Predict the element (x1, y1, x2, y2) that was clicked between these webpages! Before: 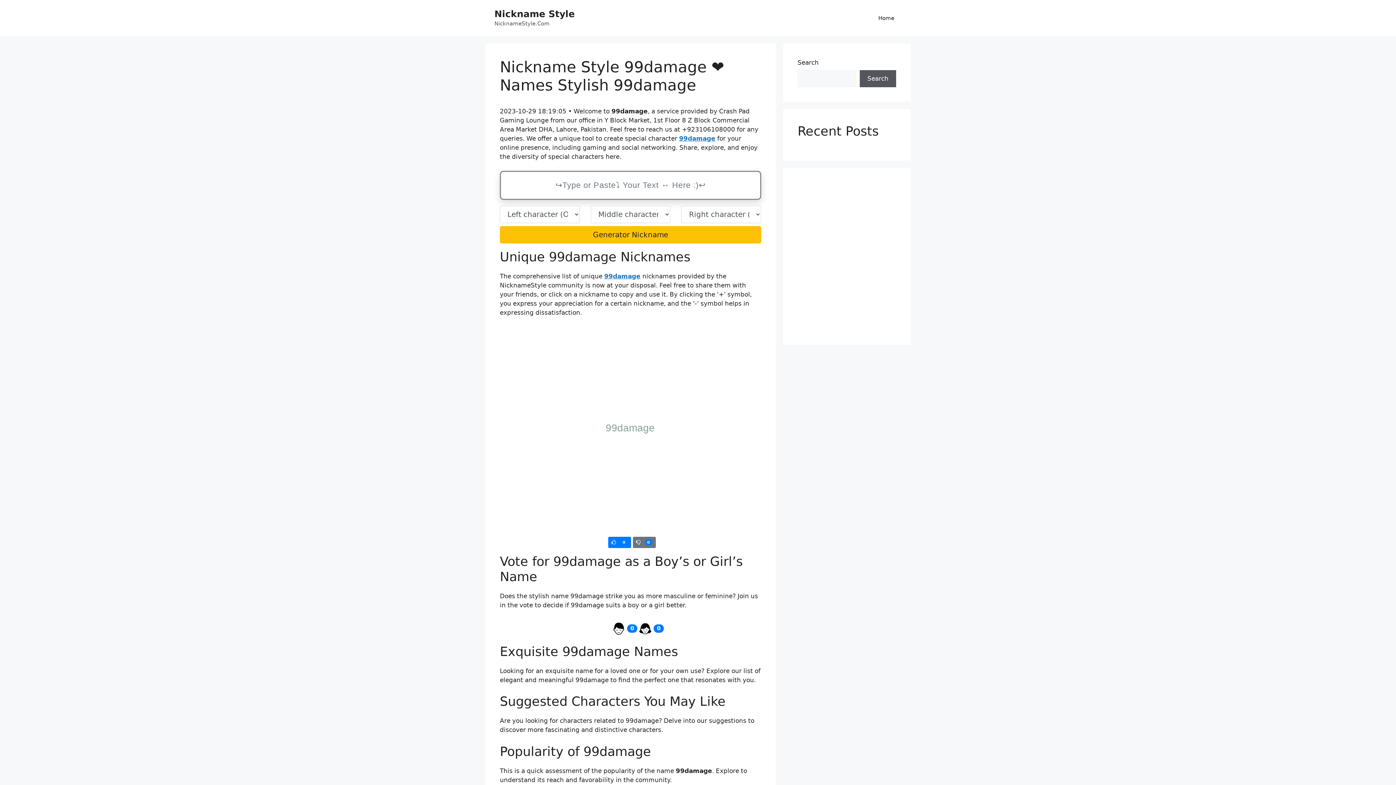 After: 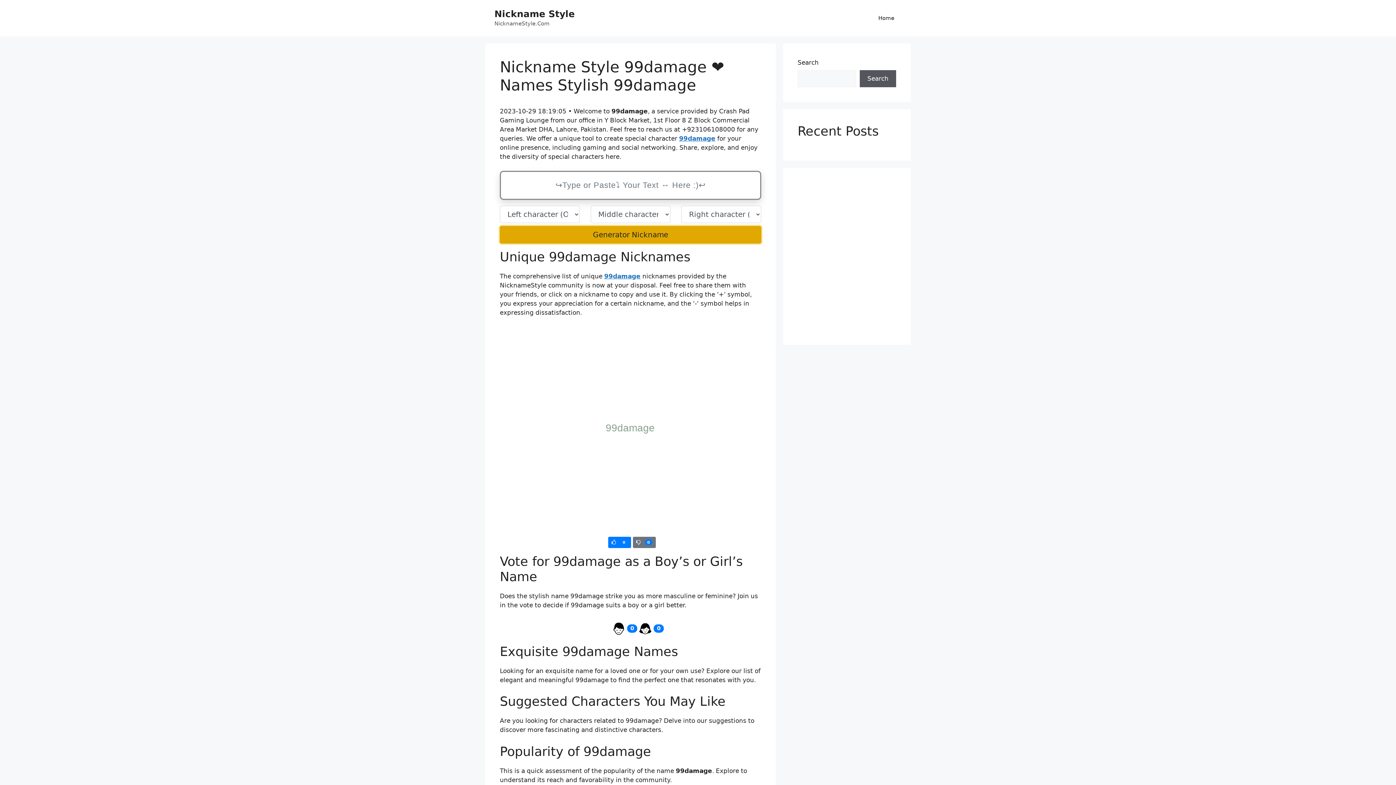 Action: label: Generator Nickname bbox: (500, 226, 761, 243)